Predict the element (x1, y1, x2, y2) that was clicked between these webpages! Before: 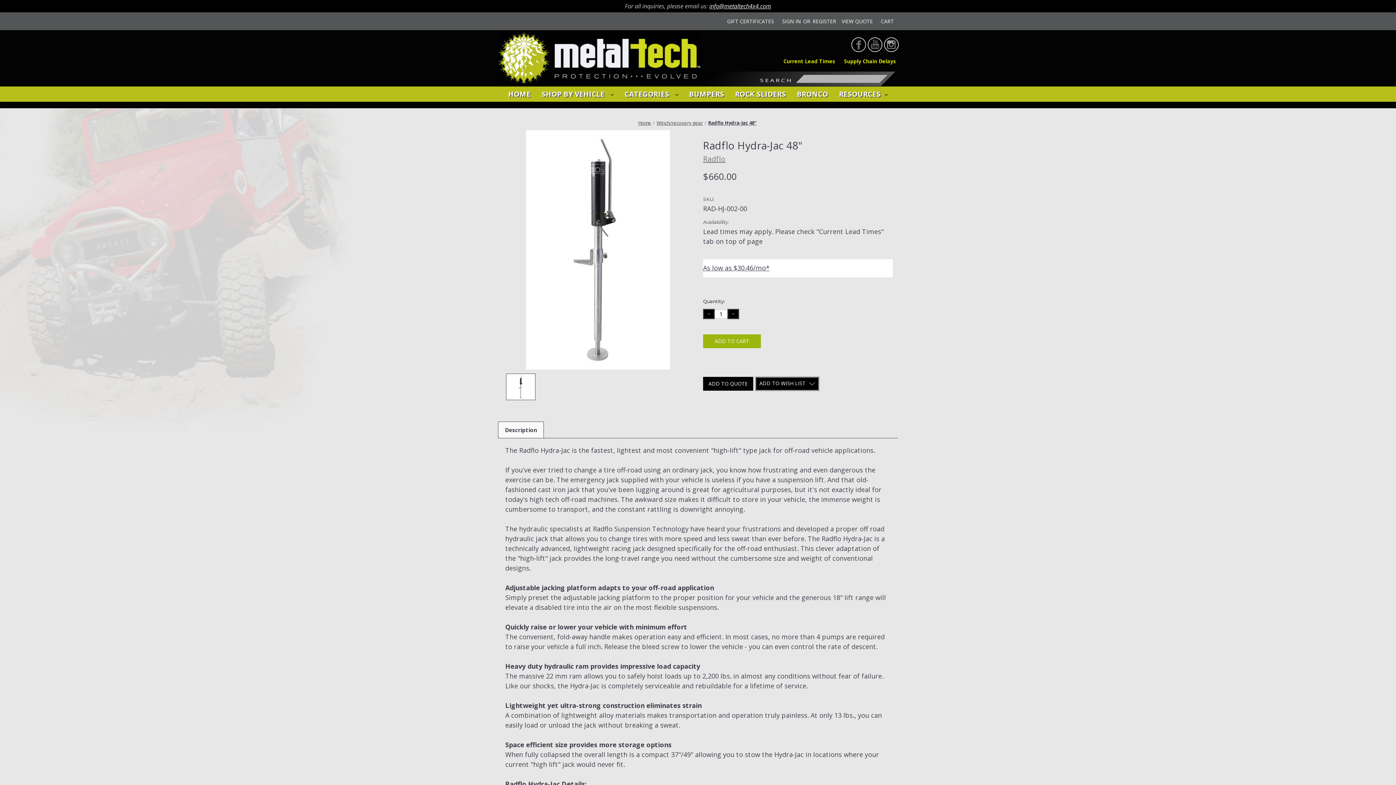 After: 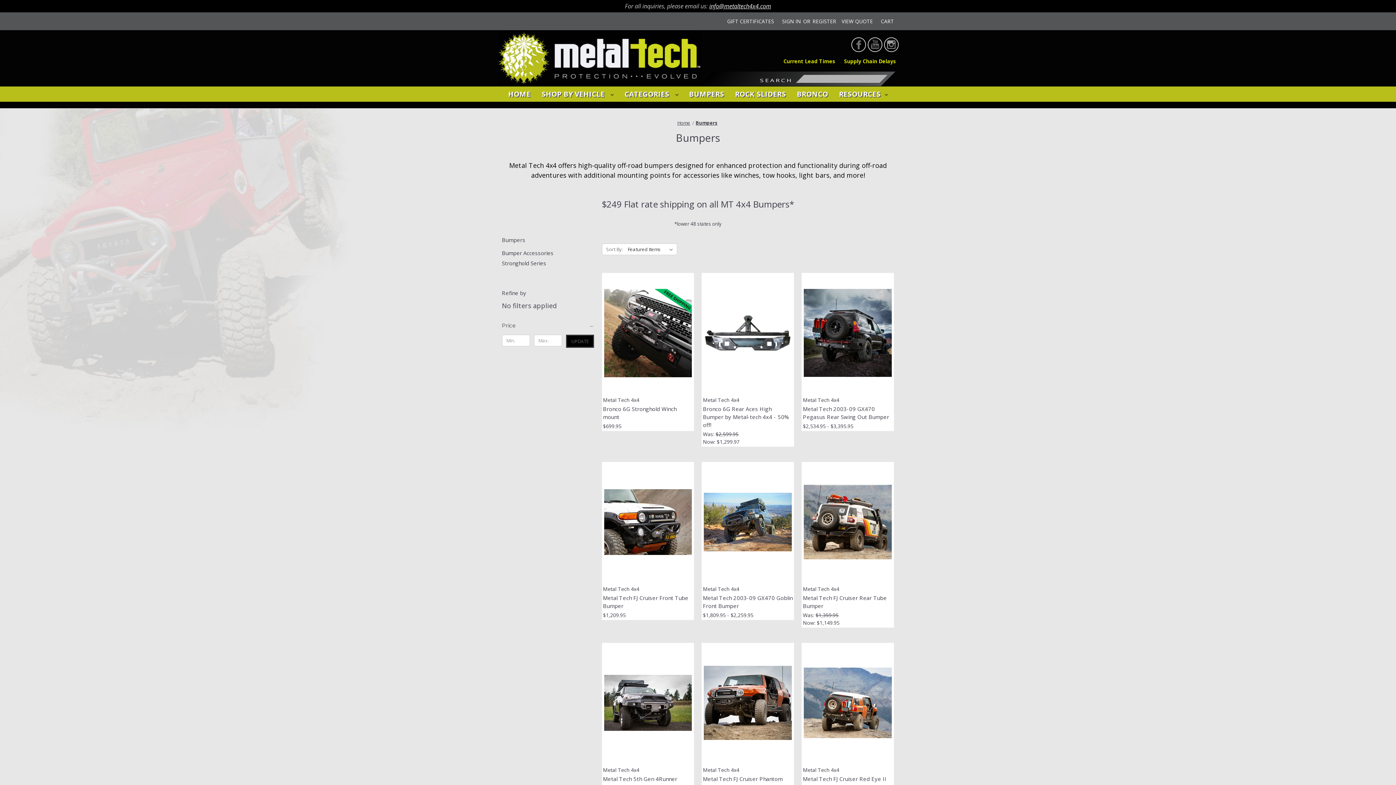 Action: label: BUMPERS bbox: (683, 86, 729, 101)